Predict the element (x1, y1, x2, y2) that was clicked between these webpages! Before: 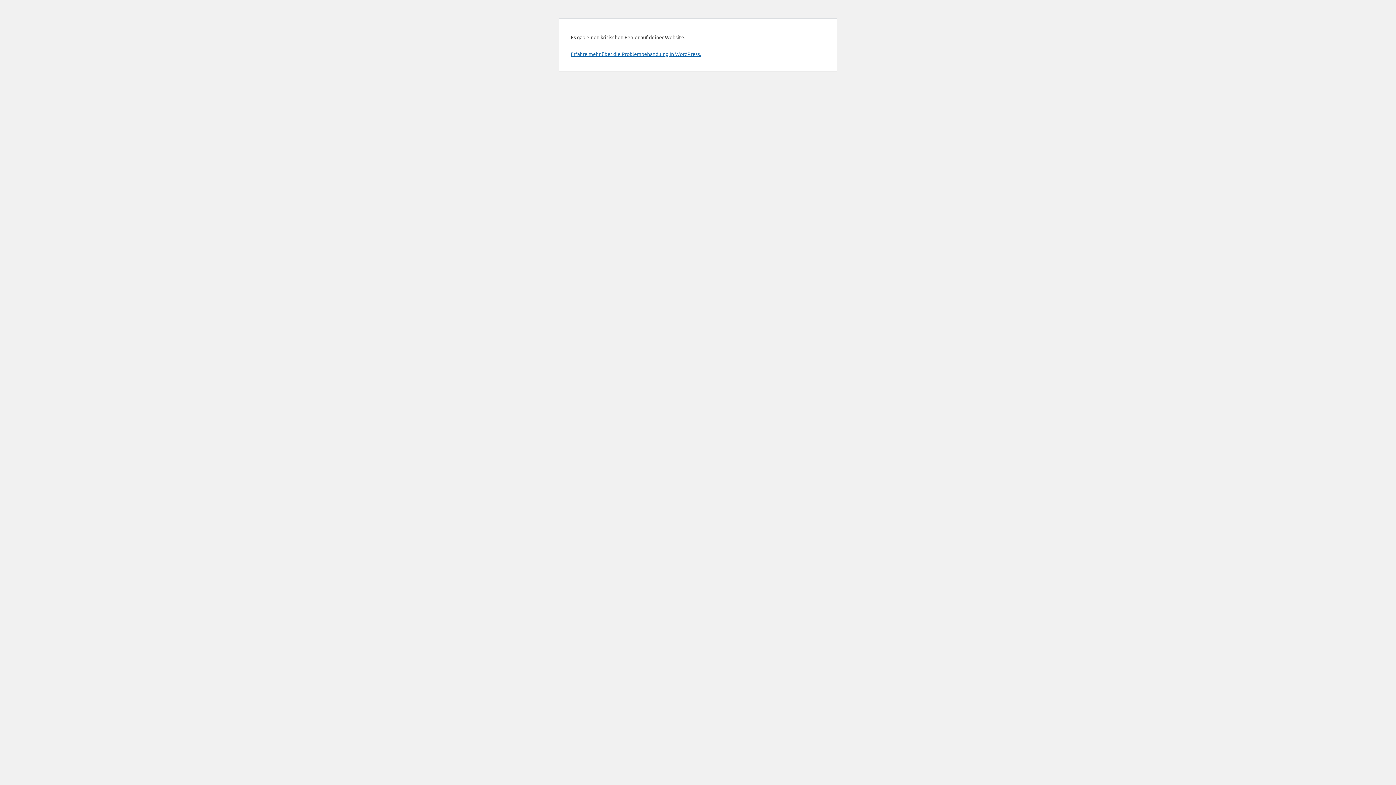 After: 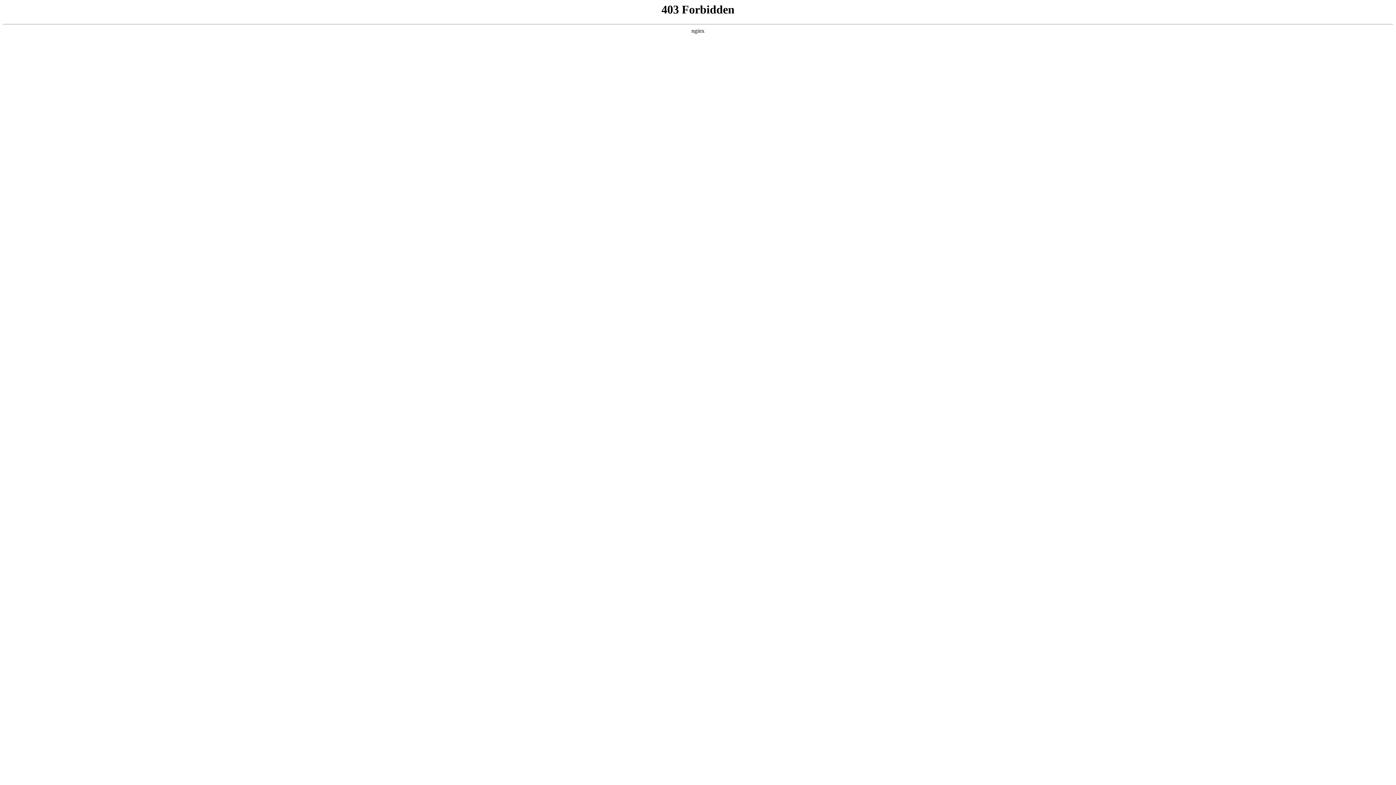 Action: bbox: (570, 50, 701, 57) label: Erfahre mehr über die Problembehandlung in WordPress.